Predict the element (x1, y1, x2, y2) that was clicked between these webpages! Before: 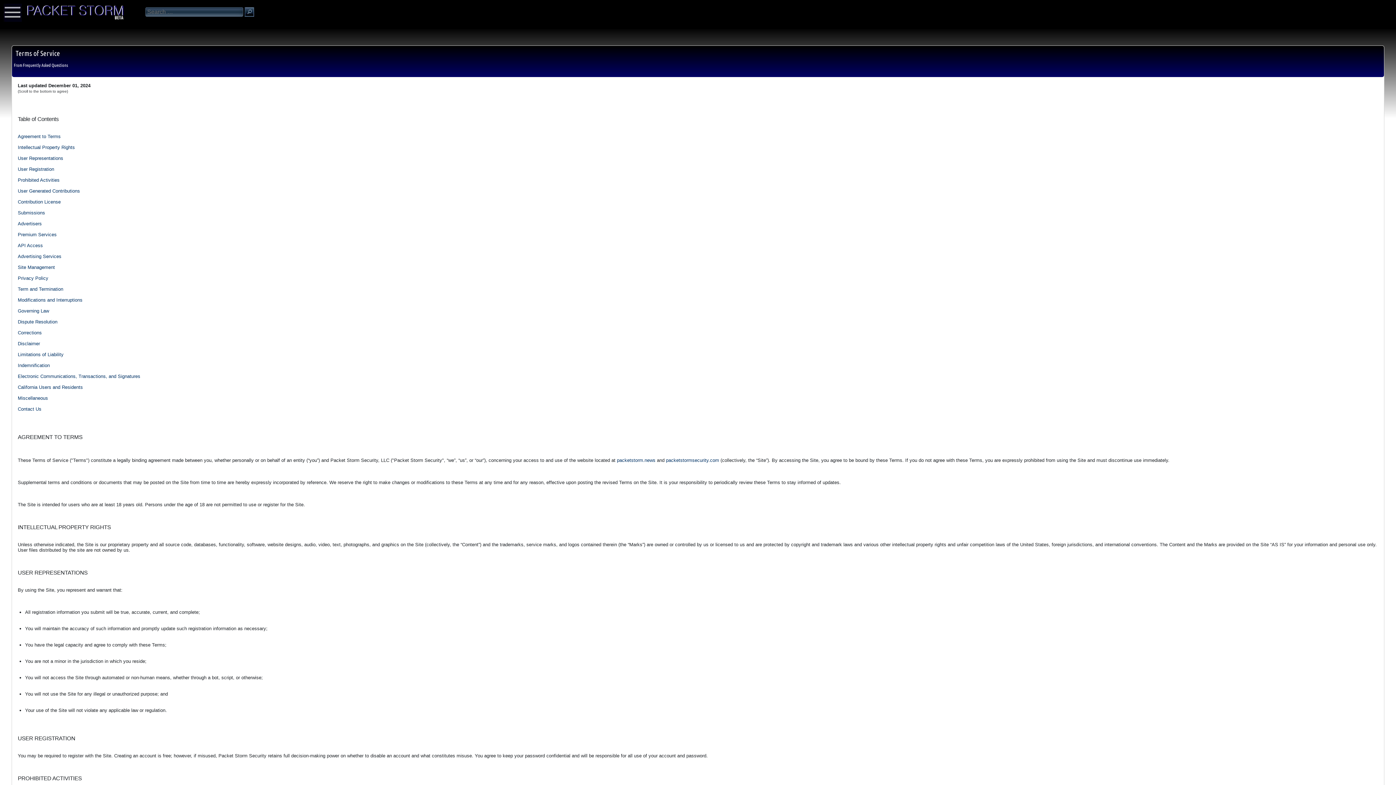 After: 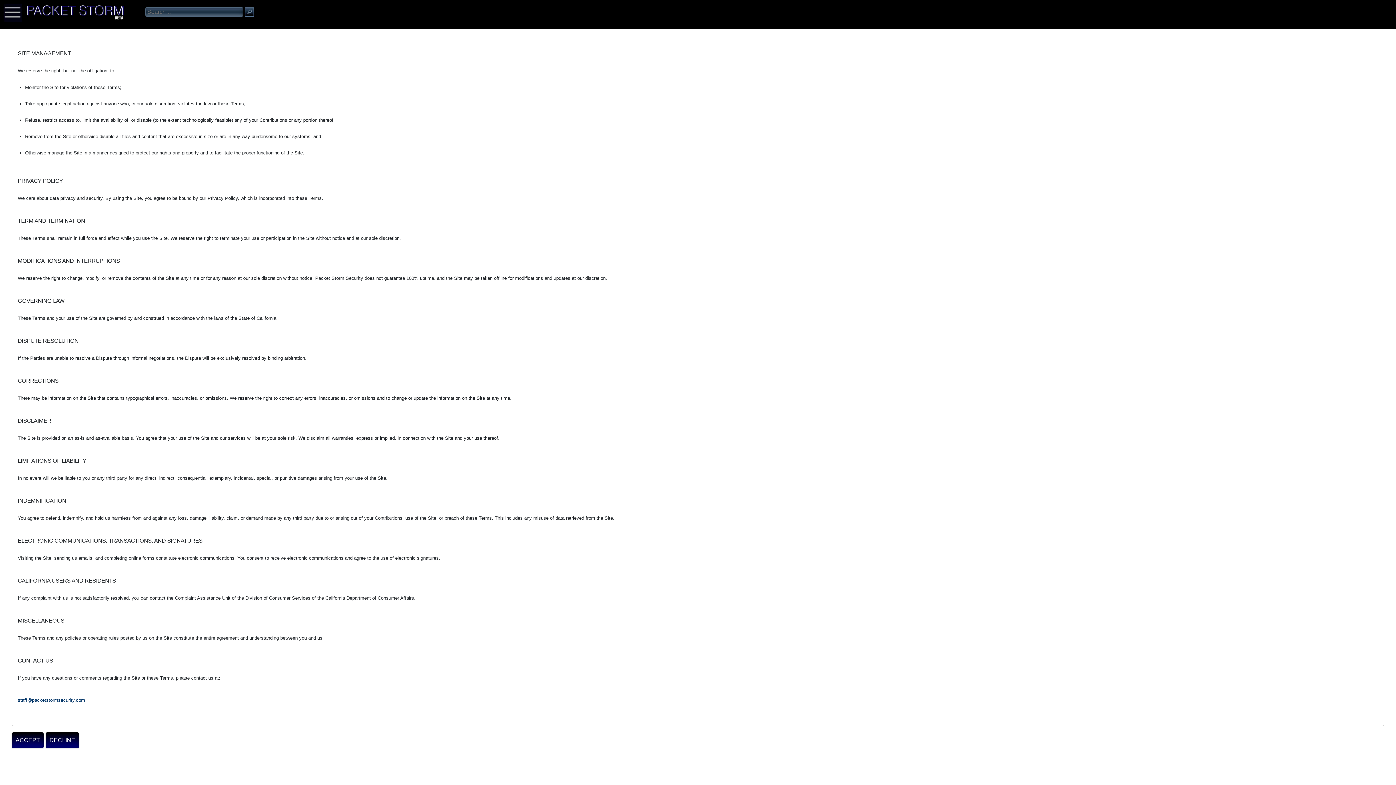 Action: label: California Users and Residents bbox: (17, 384, 82, 390)